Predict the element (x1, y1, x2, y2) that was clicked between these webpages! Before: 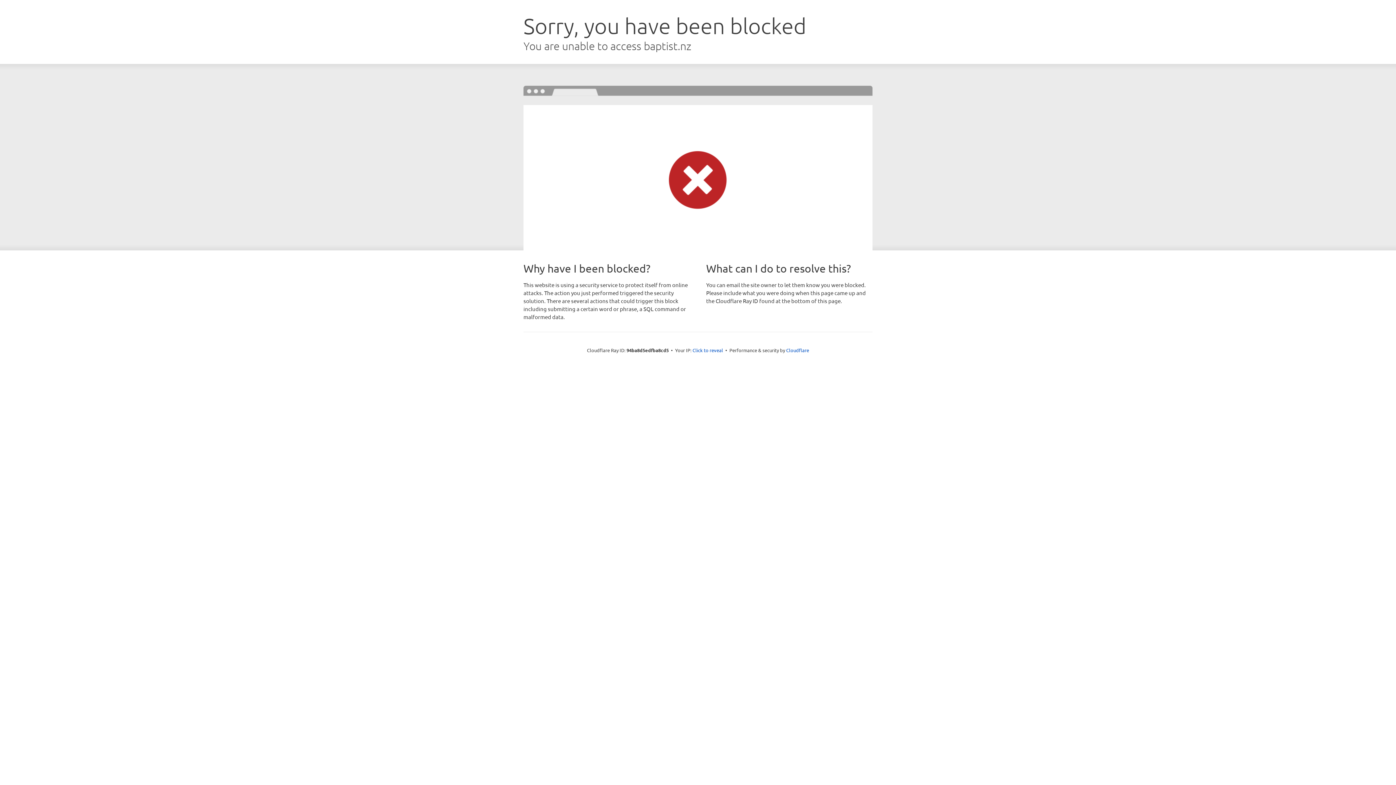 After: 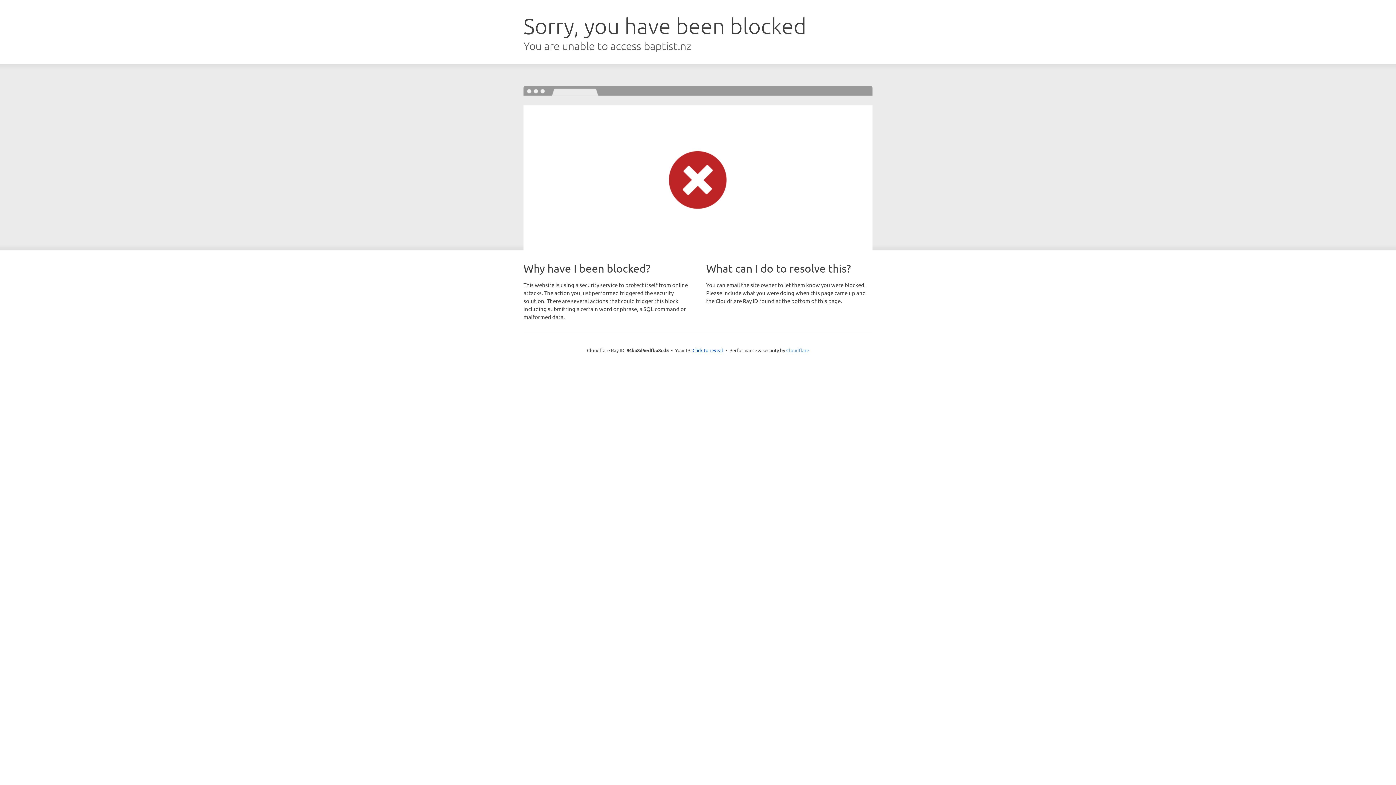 Action: label: Cloudflare bbox: (786, 347, 809, 353)